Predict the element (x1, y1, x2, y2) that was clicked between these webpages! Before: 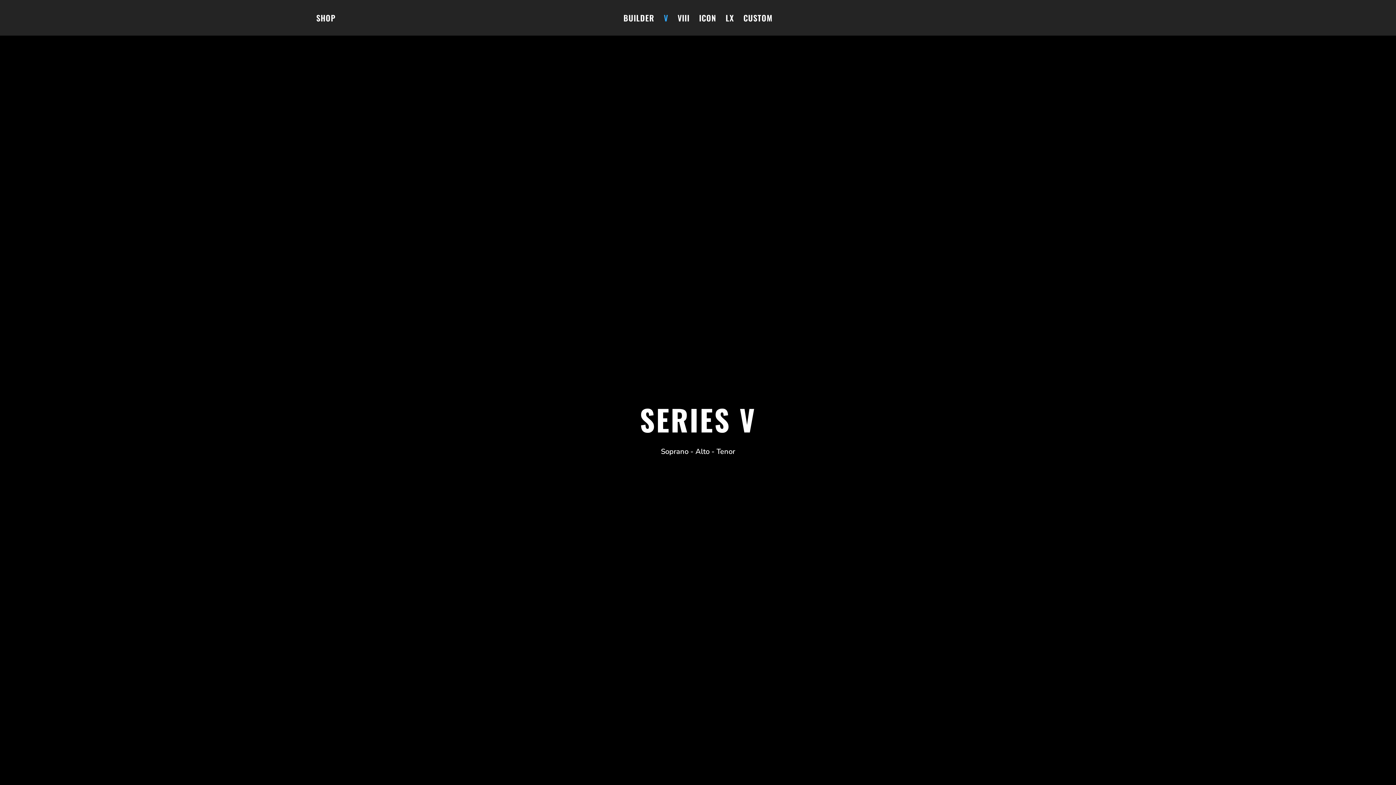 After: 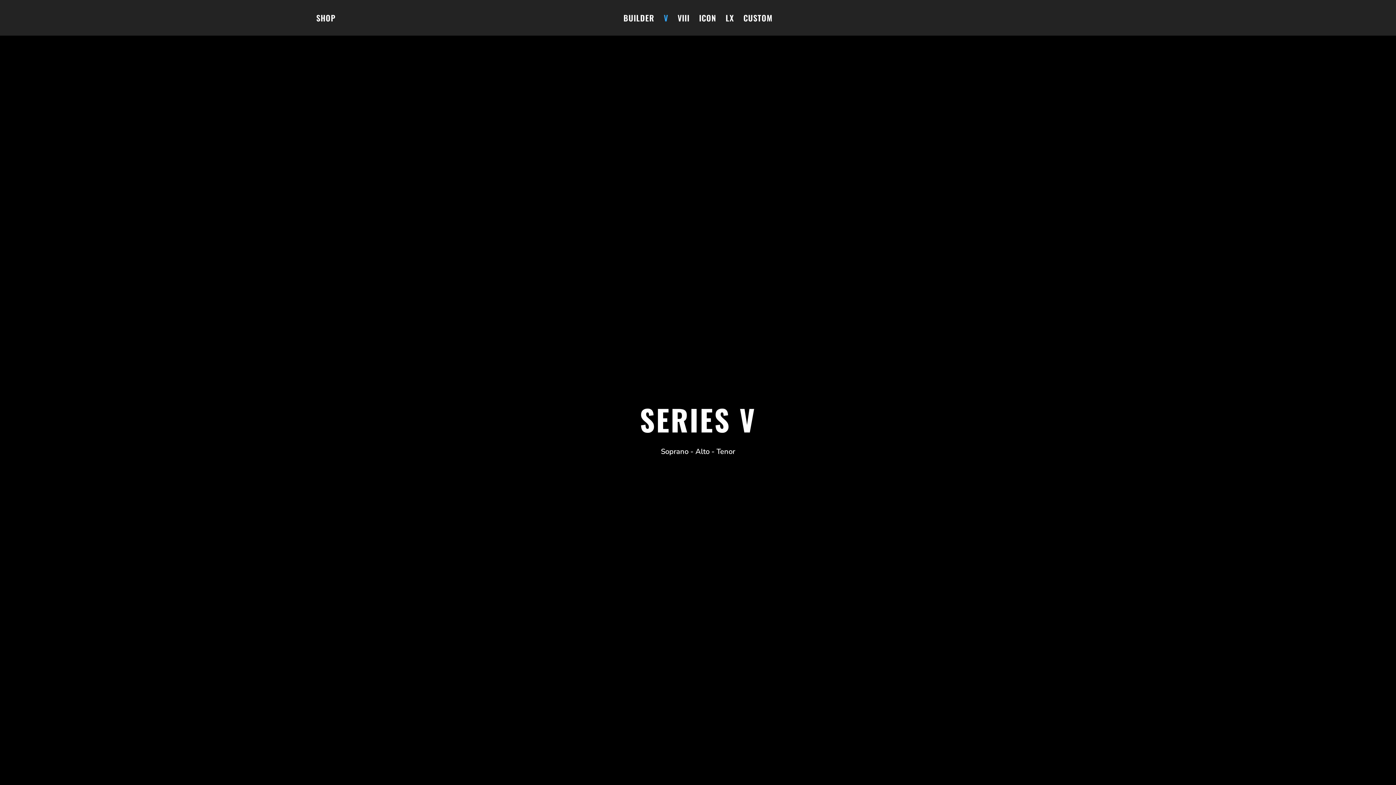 Action: label: V bbox: (664, 15, 668, 35)